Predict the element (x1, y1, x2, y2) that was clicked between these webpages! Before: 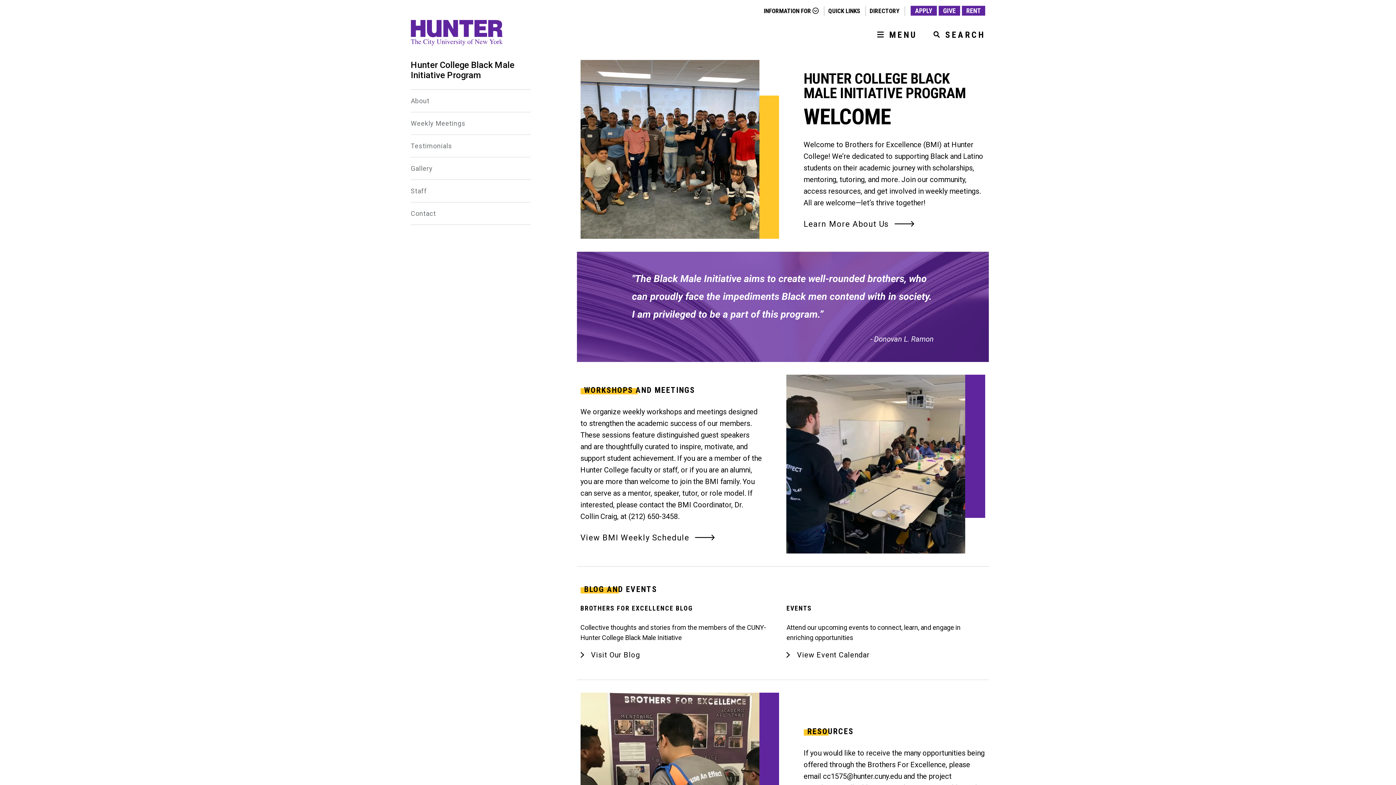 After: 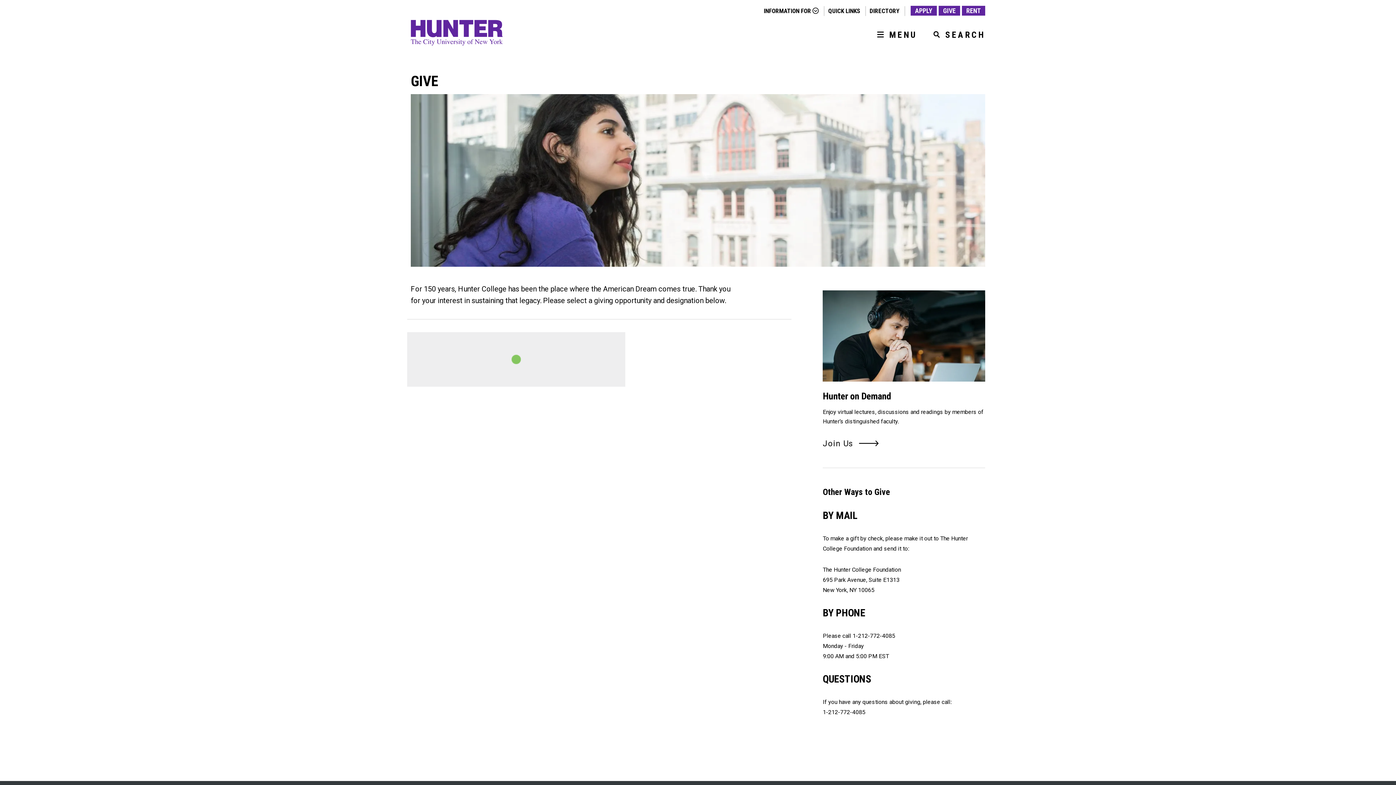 Action: label: GIVE bbox: (943, 6, 956, 14)